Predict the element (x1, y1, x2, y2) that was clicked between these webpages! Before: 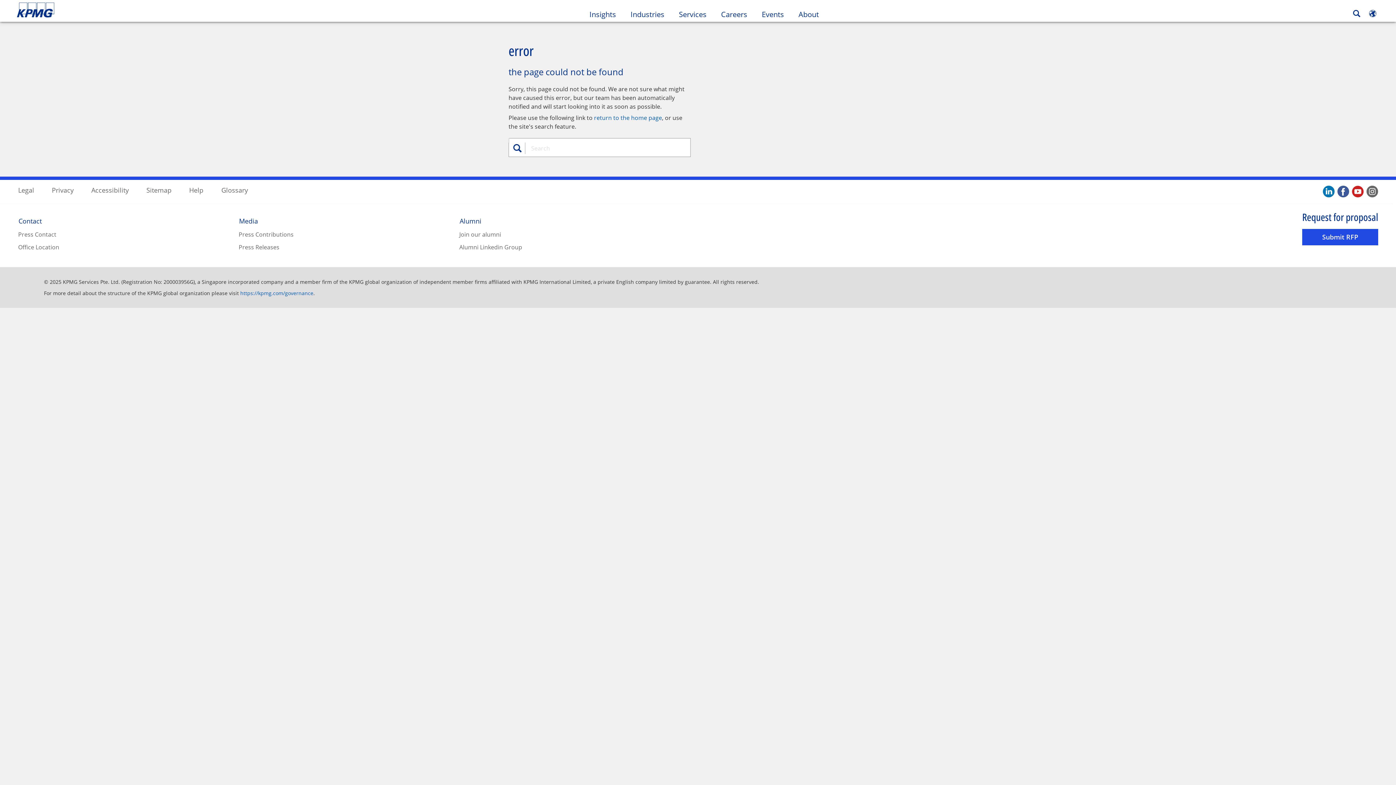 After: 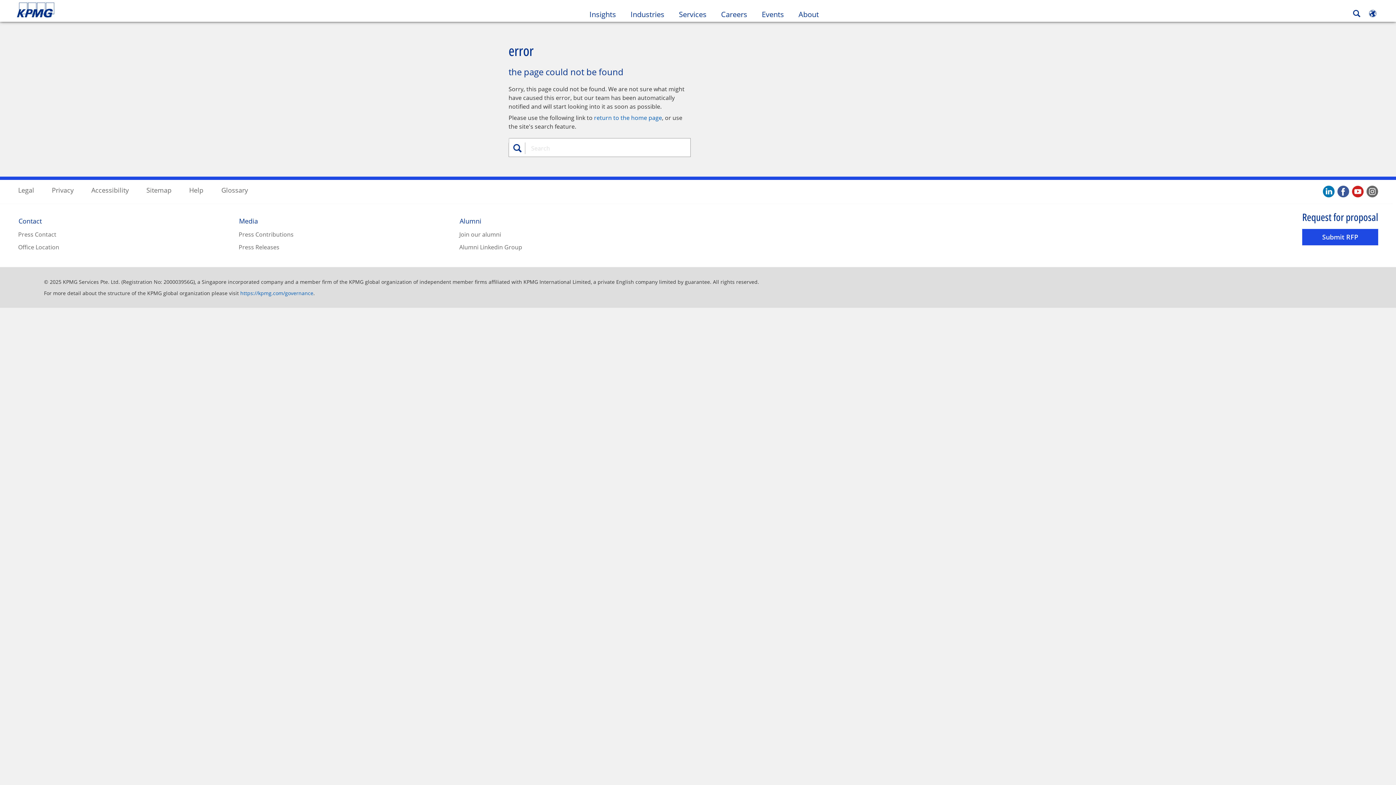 Action: label: Skip to content bbox: (167, 5, 169, 14)